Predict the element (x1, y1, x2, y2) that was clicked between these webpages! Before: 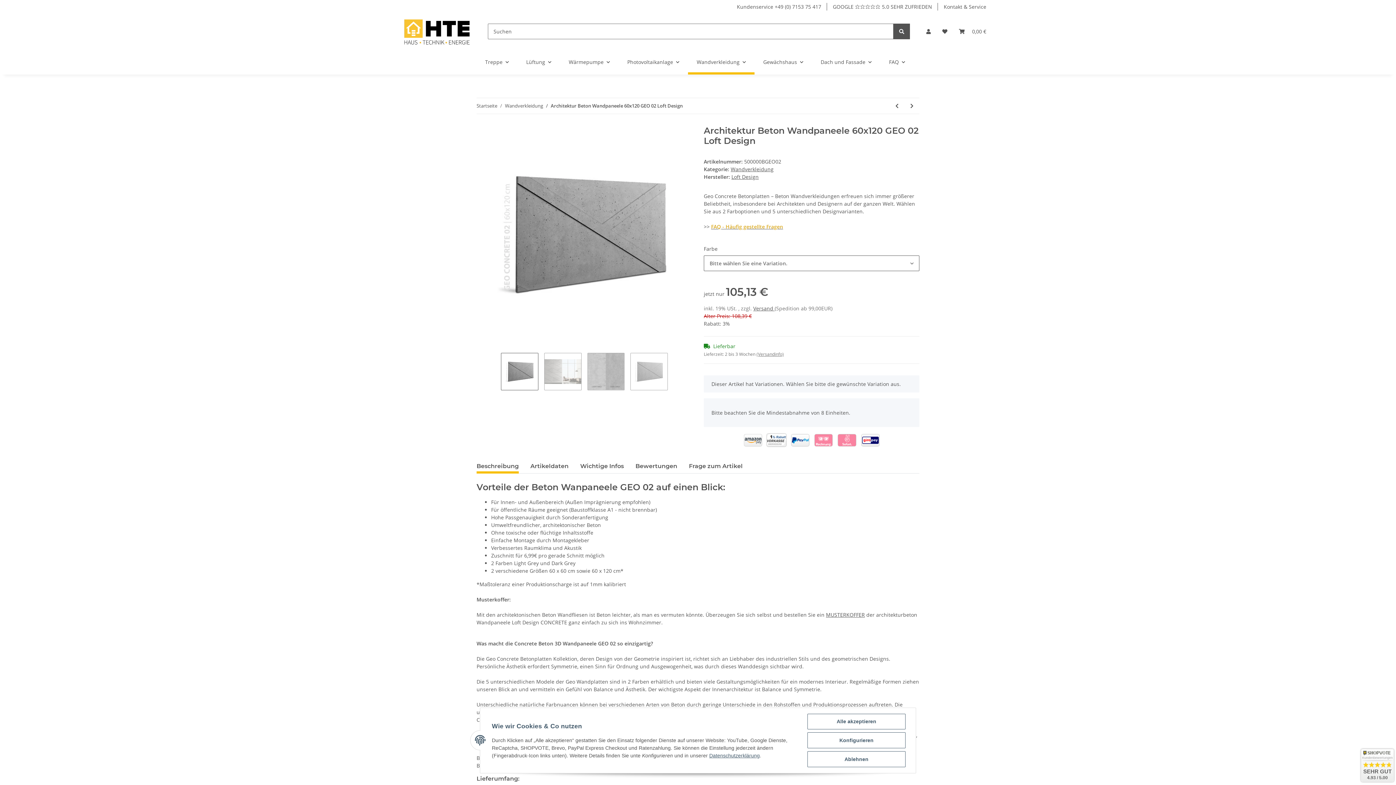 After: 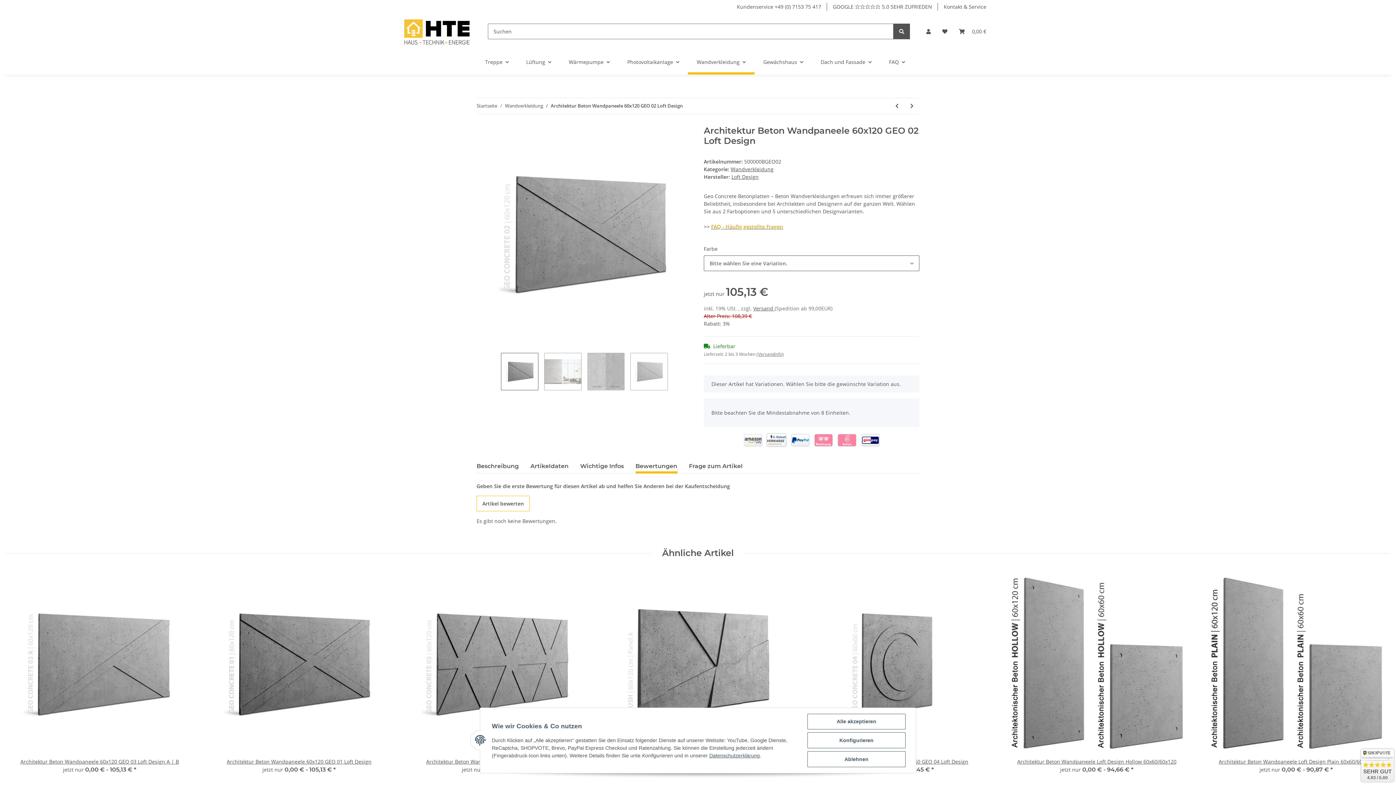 Action: bbox: (635, 459, 677, 473) label: Bewertungen